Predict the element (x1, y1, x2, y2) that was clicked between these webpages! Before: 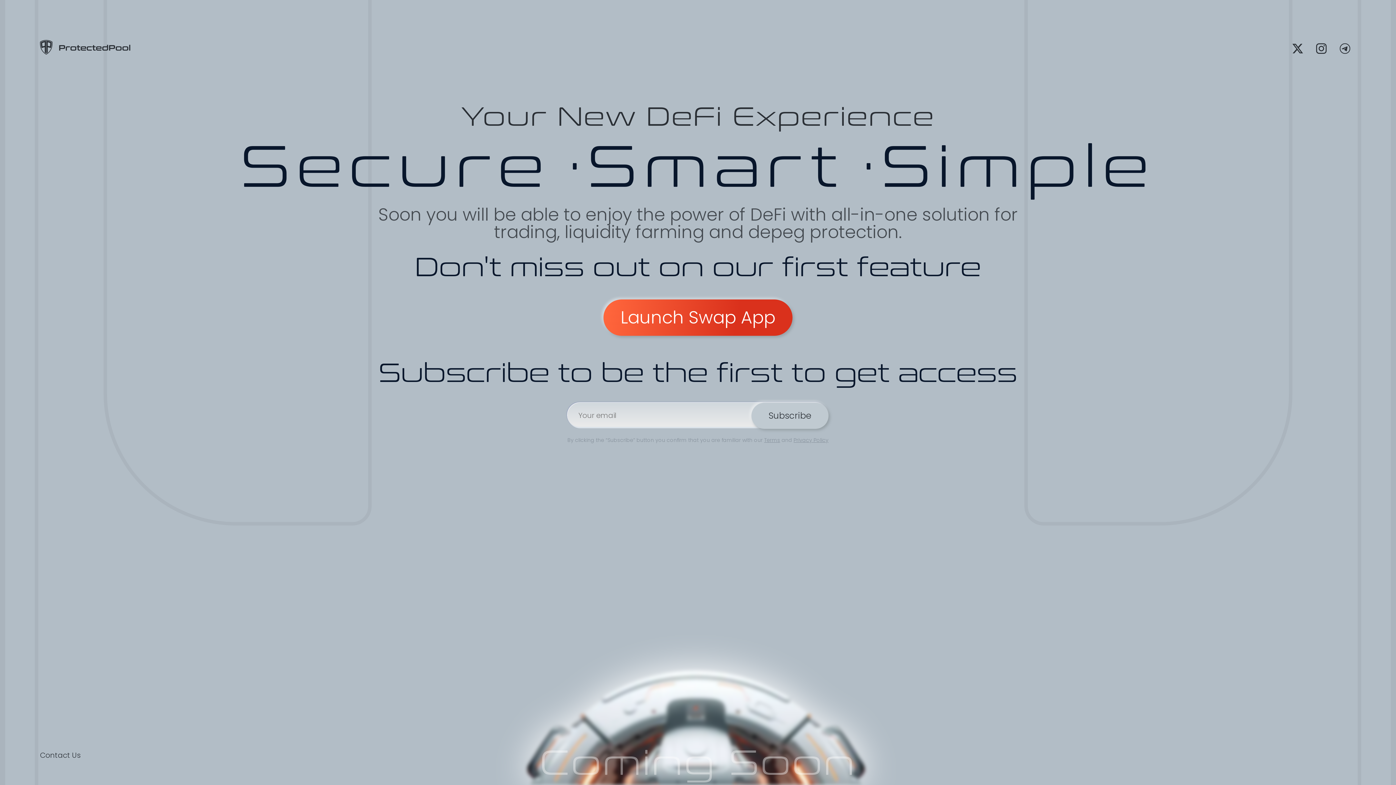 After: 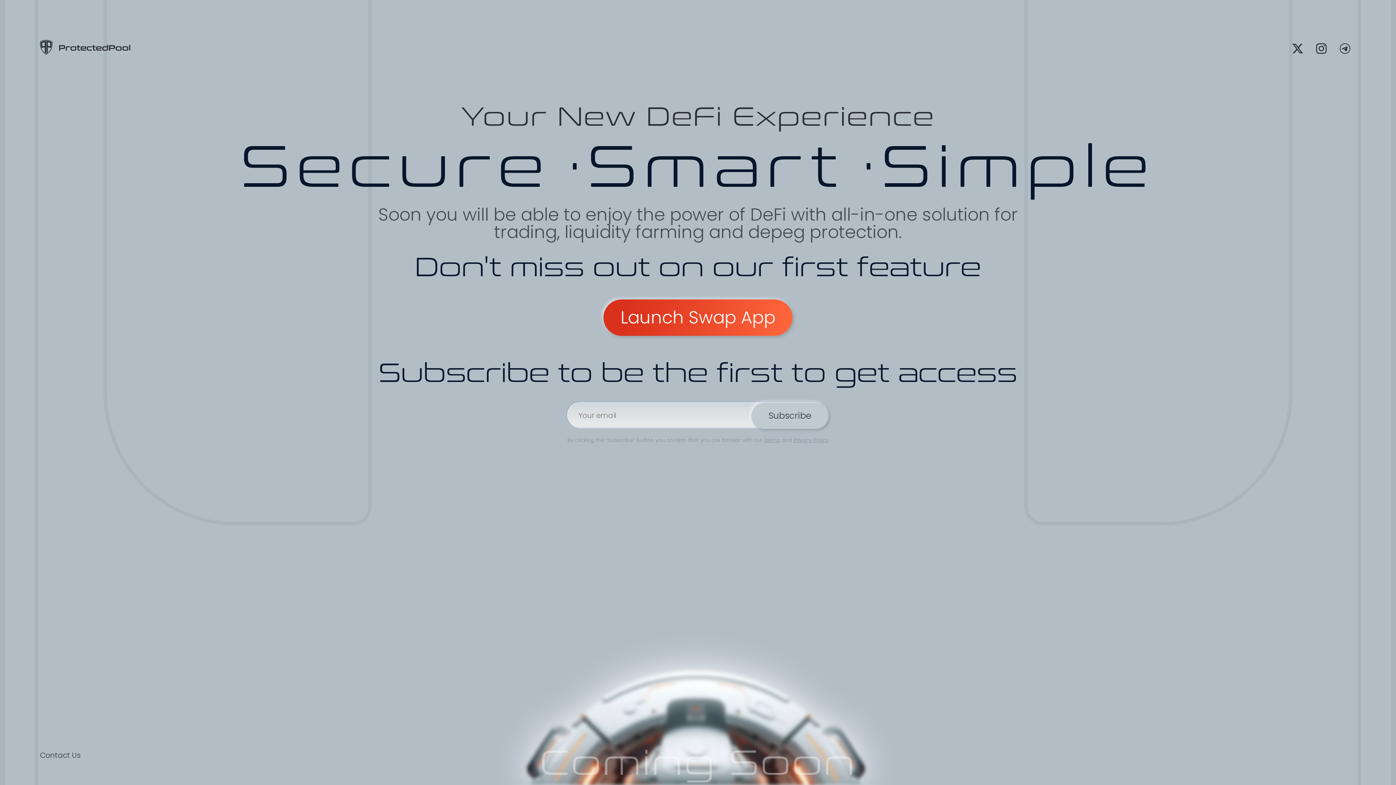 Action: label: Launch Swap App bbox: (603, 299, 792, 336)